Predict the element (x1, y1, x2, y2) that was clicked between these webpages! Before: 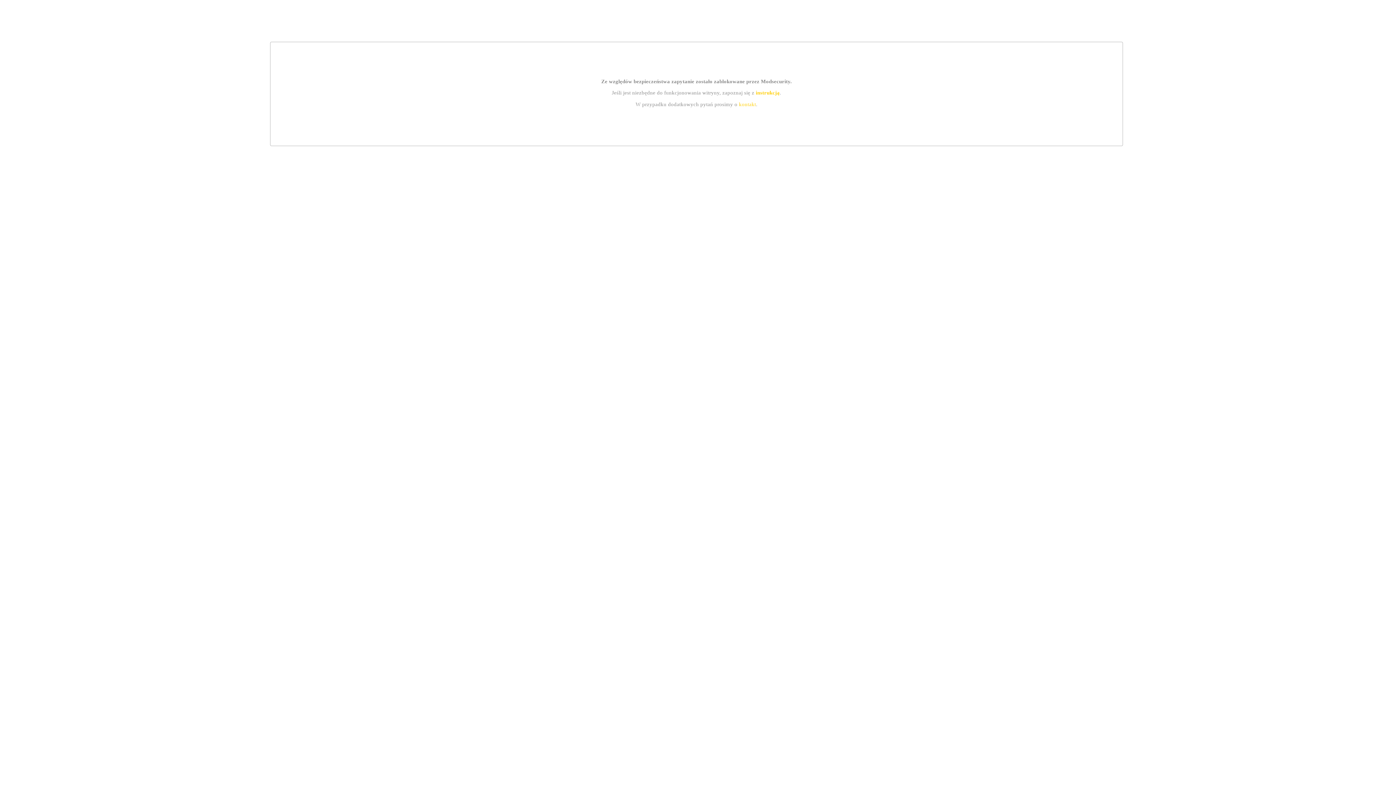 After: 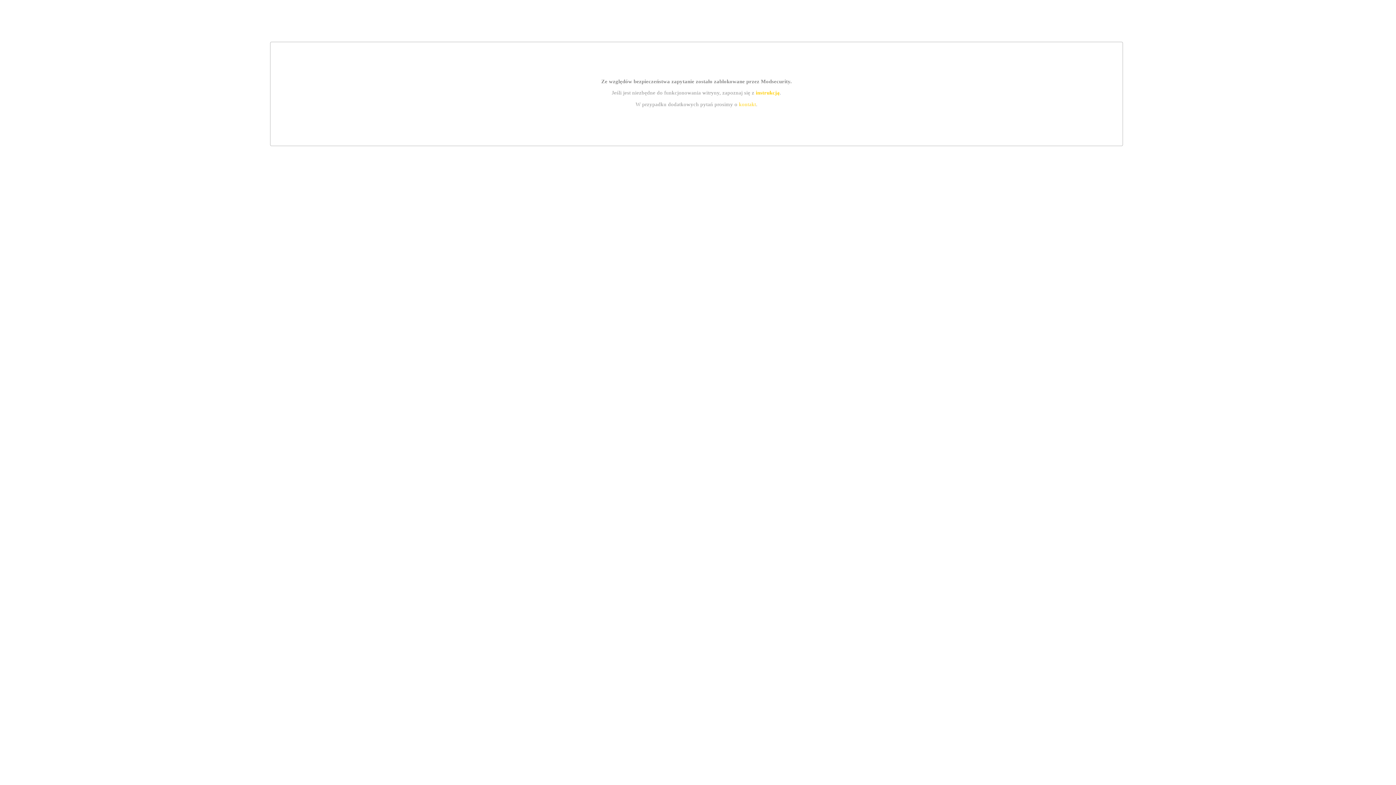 Action: bbox: (739, 101, 756, 107) label: kontakt